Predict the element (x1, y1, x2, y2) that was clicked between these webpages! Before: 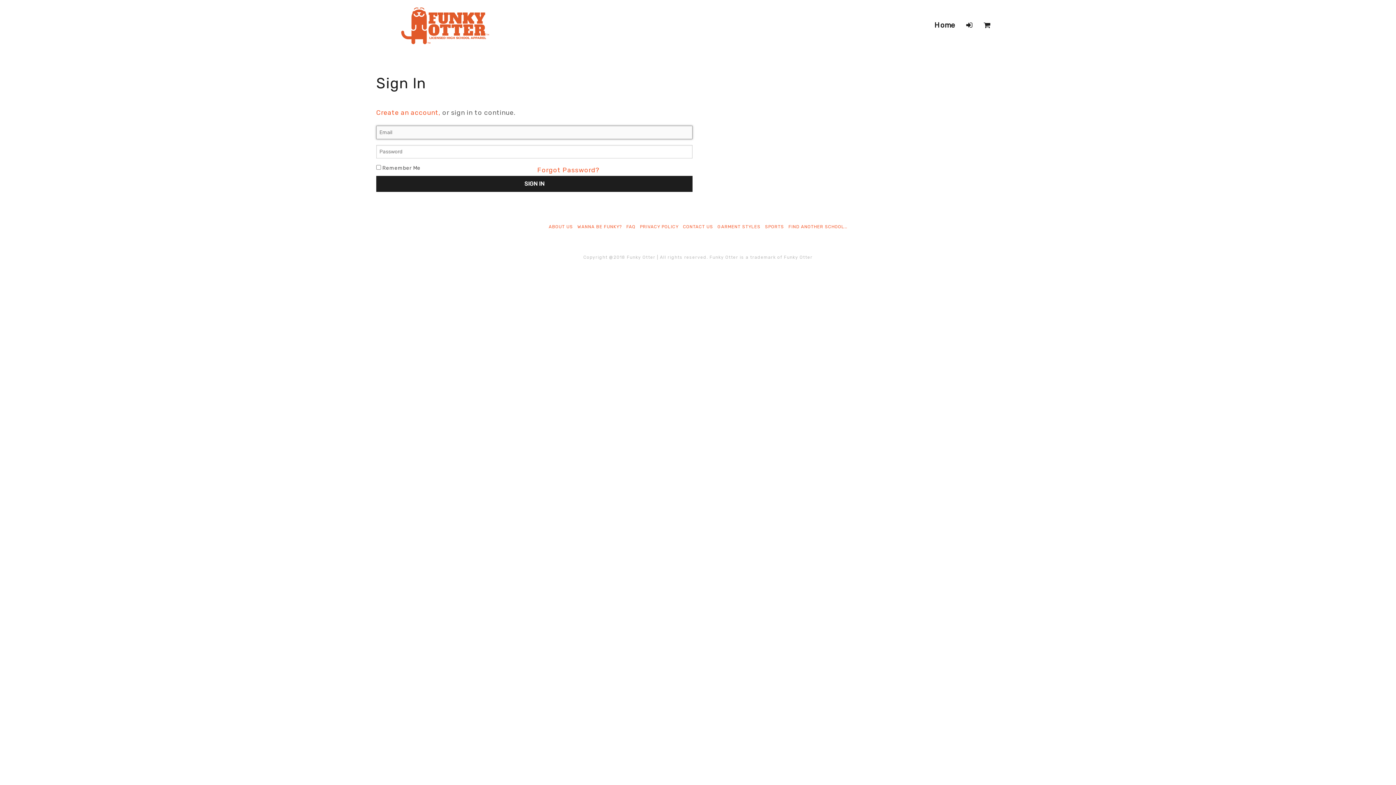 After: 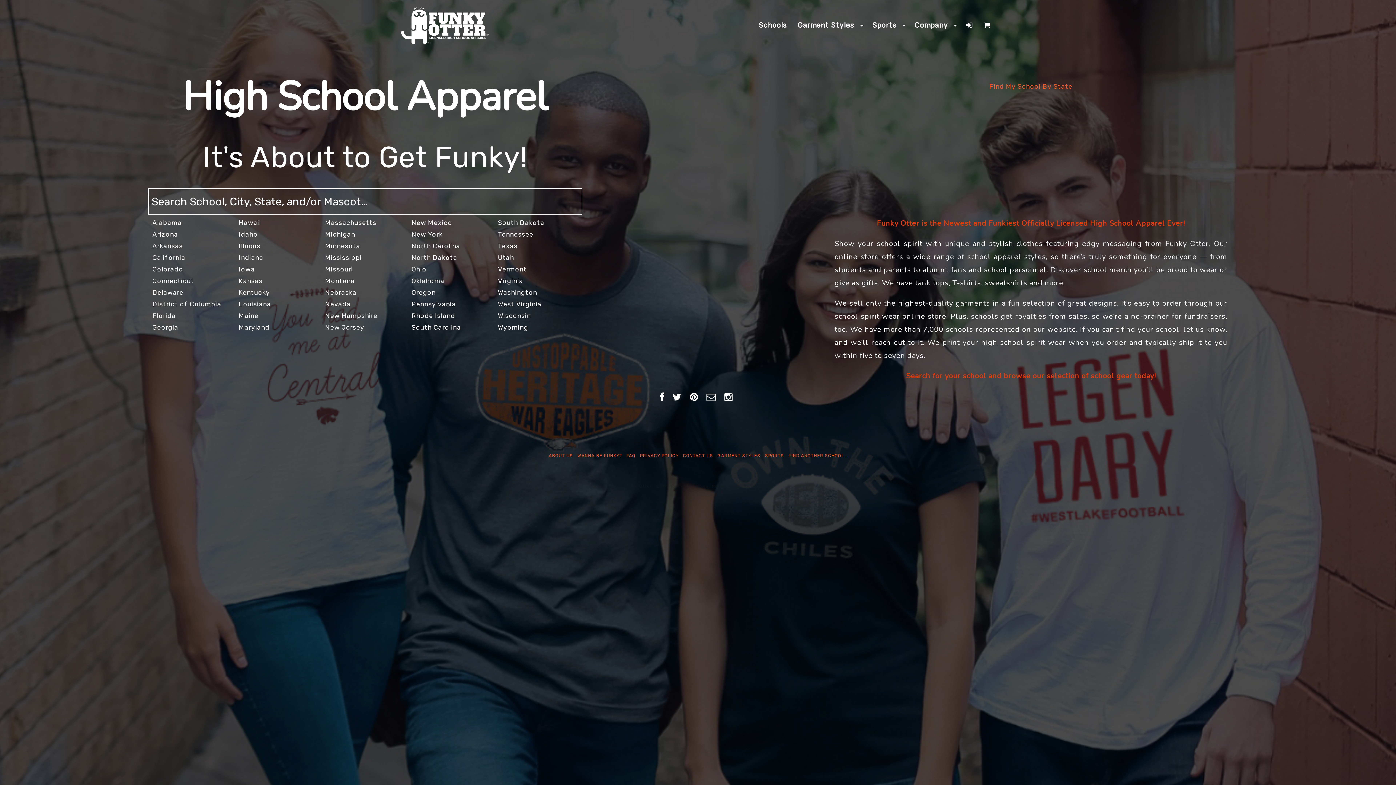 Action: bbox: (788, 224, 847, 229) label: FIND ANOTHER SCHOOL…